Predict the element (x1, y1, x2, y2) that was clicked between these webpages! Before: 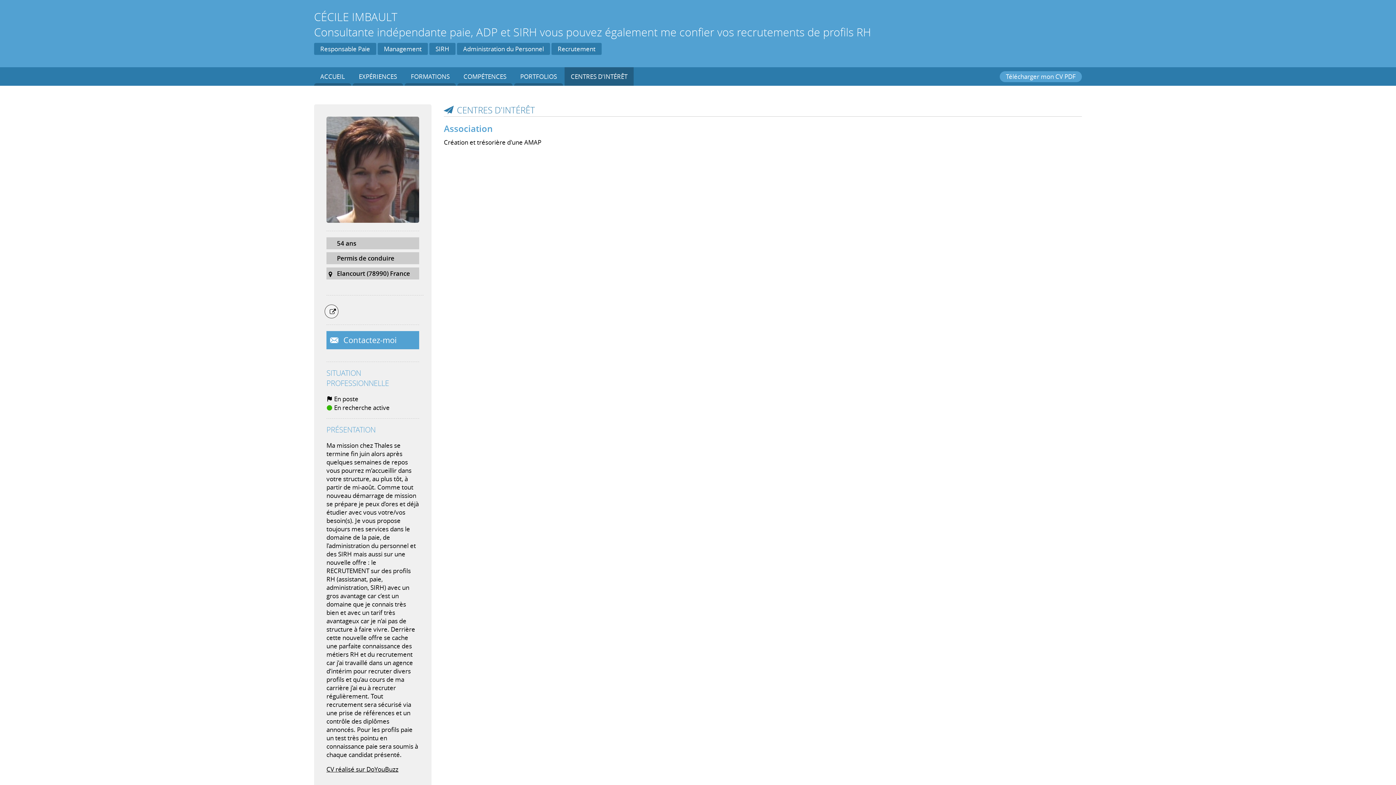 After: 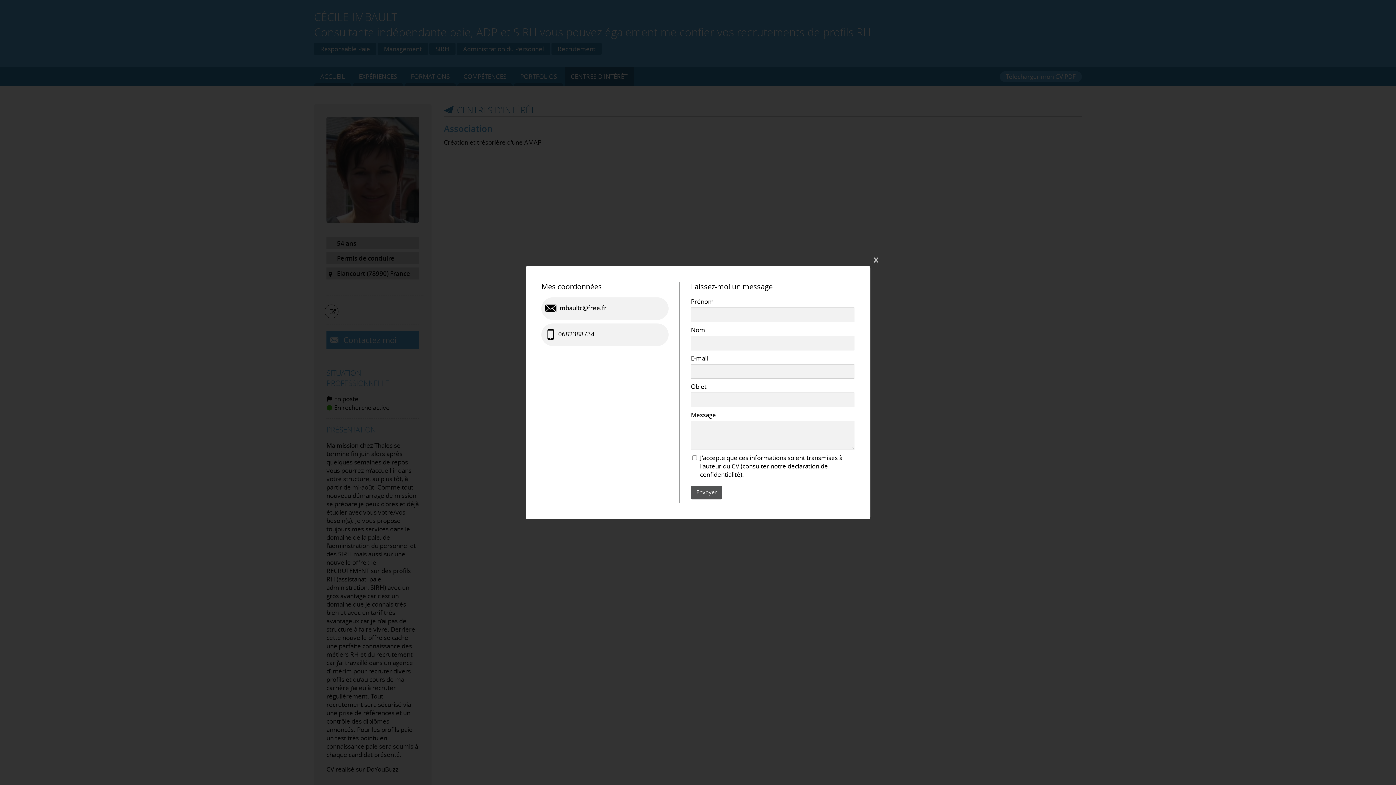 Action: label:  Contactez-moi bbox: (326, 331, 419, 349)